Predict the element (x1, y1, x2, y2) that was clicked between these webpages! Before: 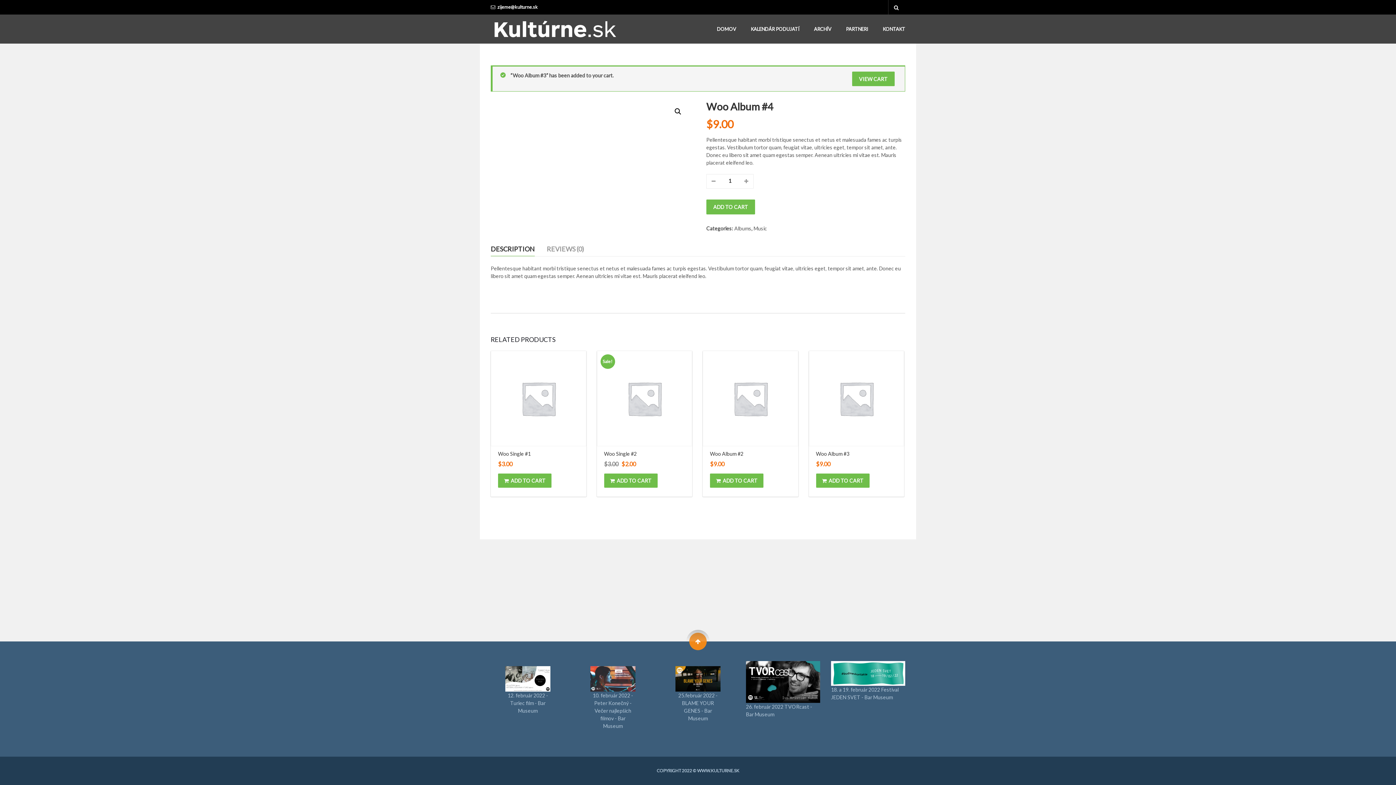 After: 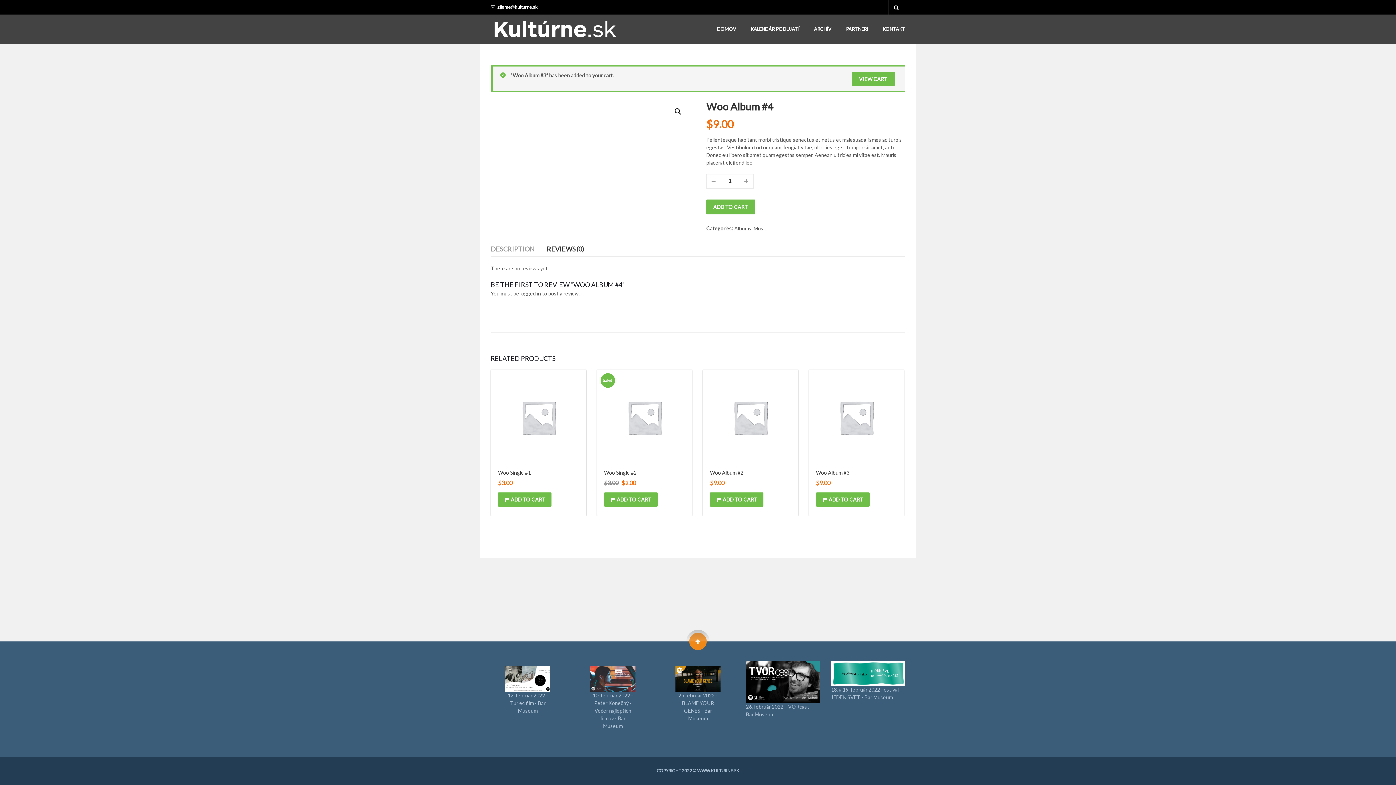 Action: label: REVIEWS (0) bbox: (546, 242, 584, 256)